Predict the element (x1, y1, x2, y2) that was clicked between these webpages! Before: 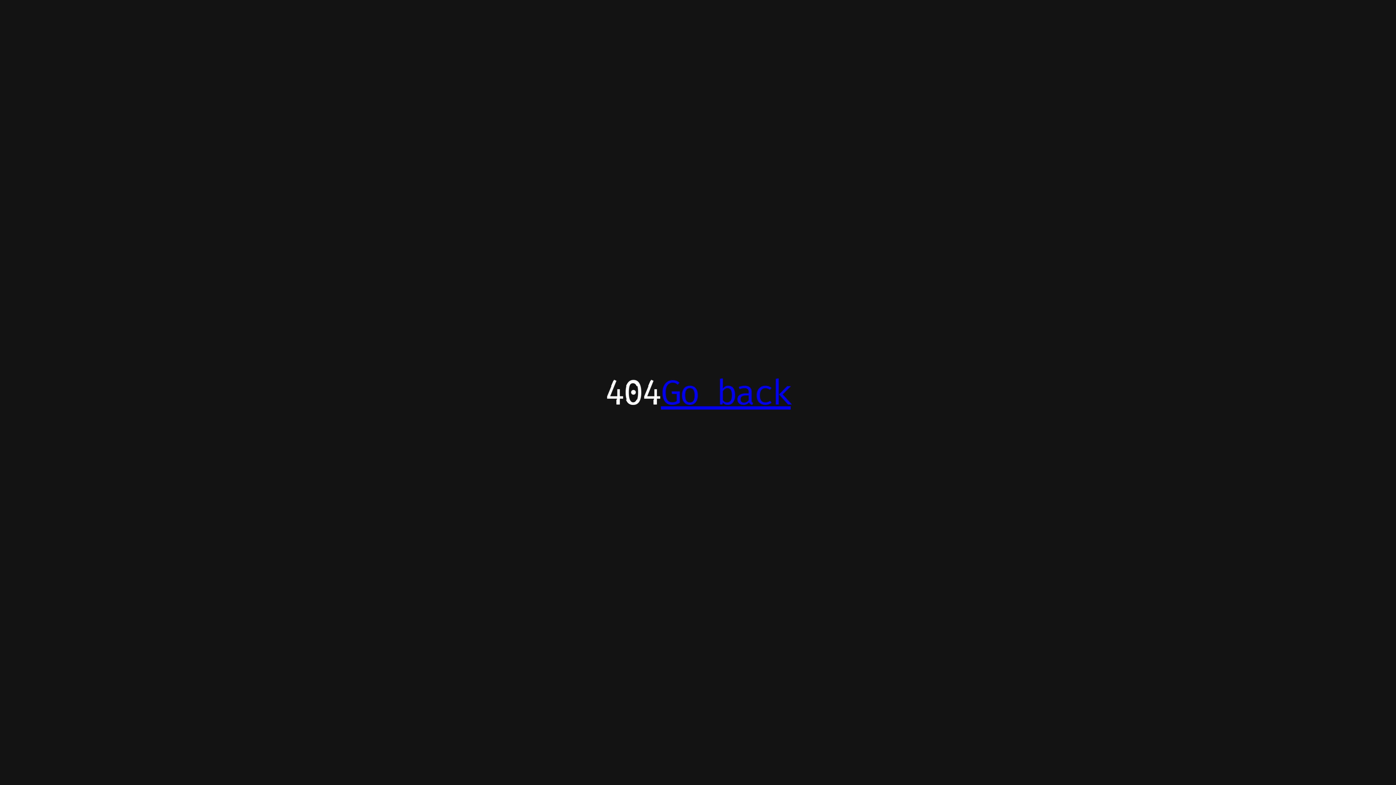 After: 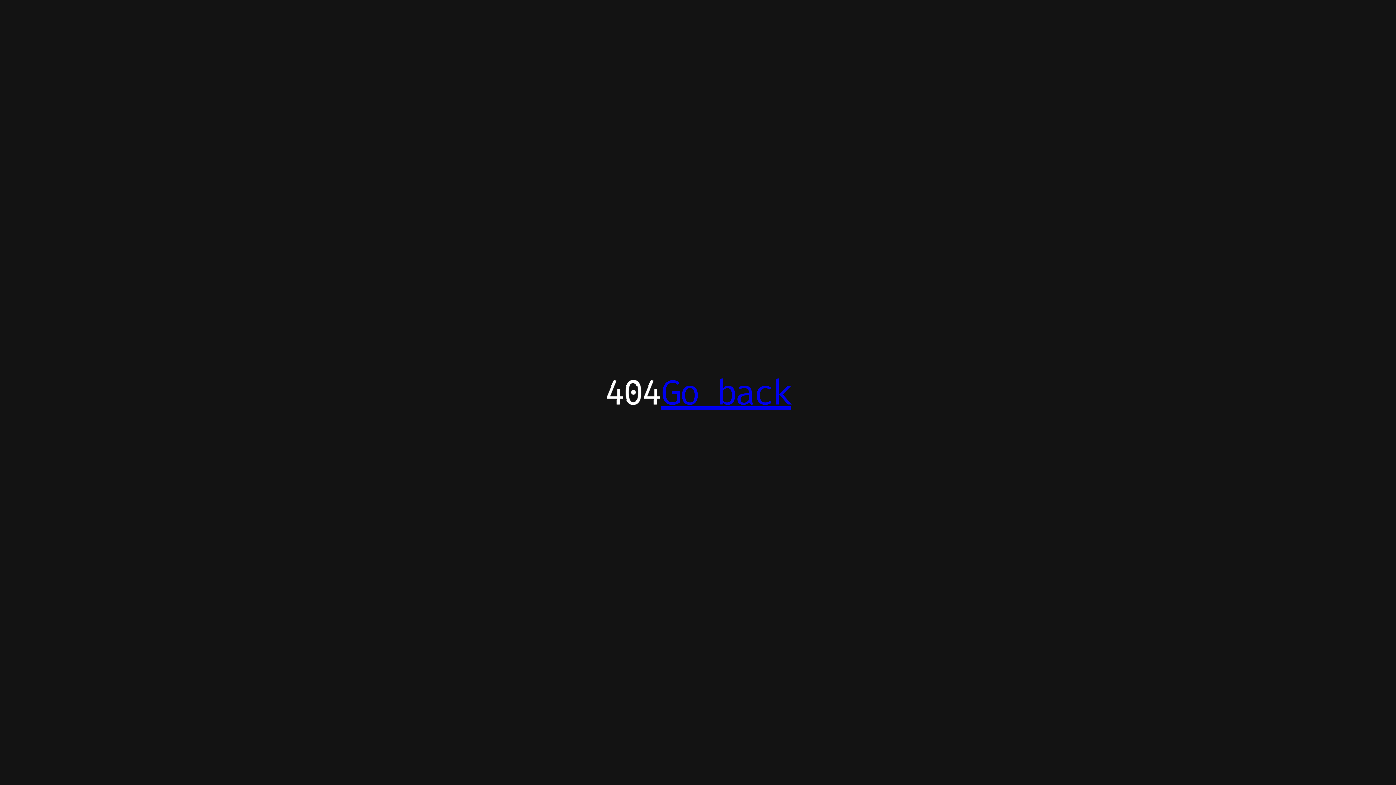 Action: label: Go back bbox: (661, 371, 790, 413)